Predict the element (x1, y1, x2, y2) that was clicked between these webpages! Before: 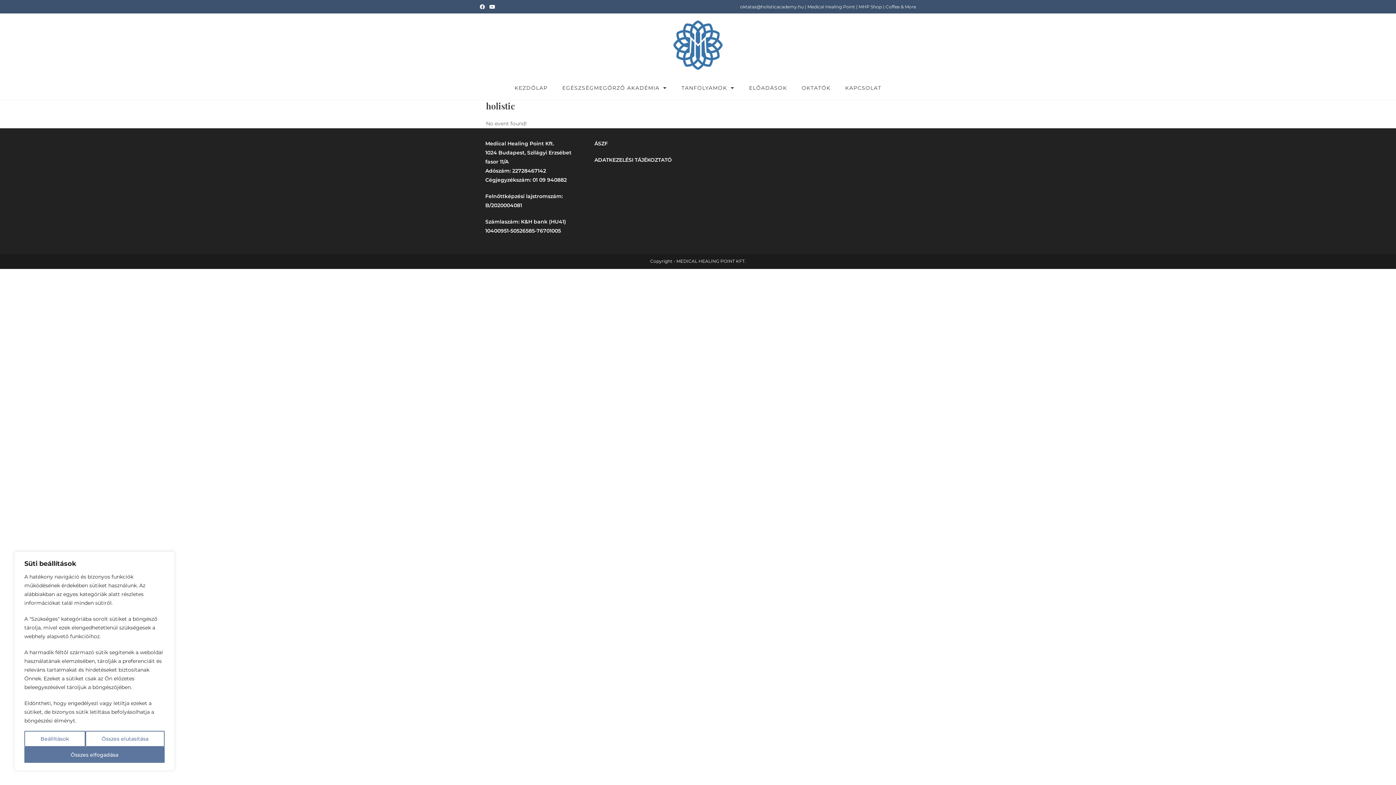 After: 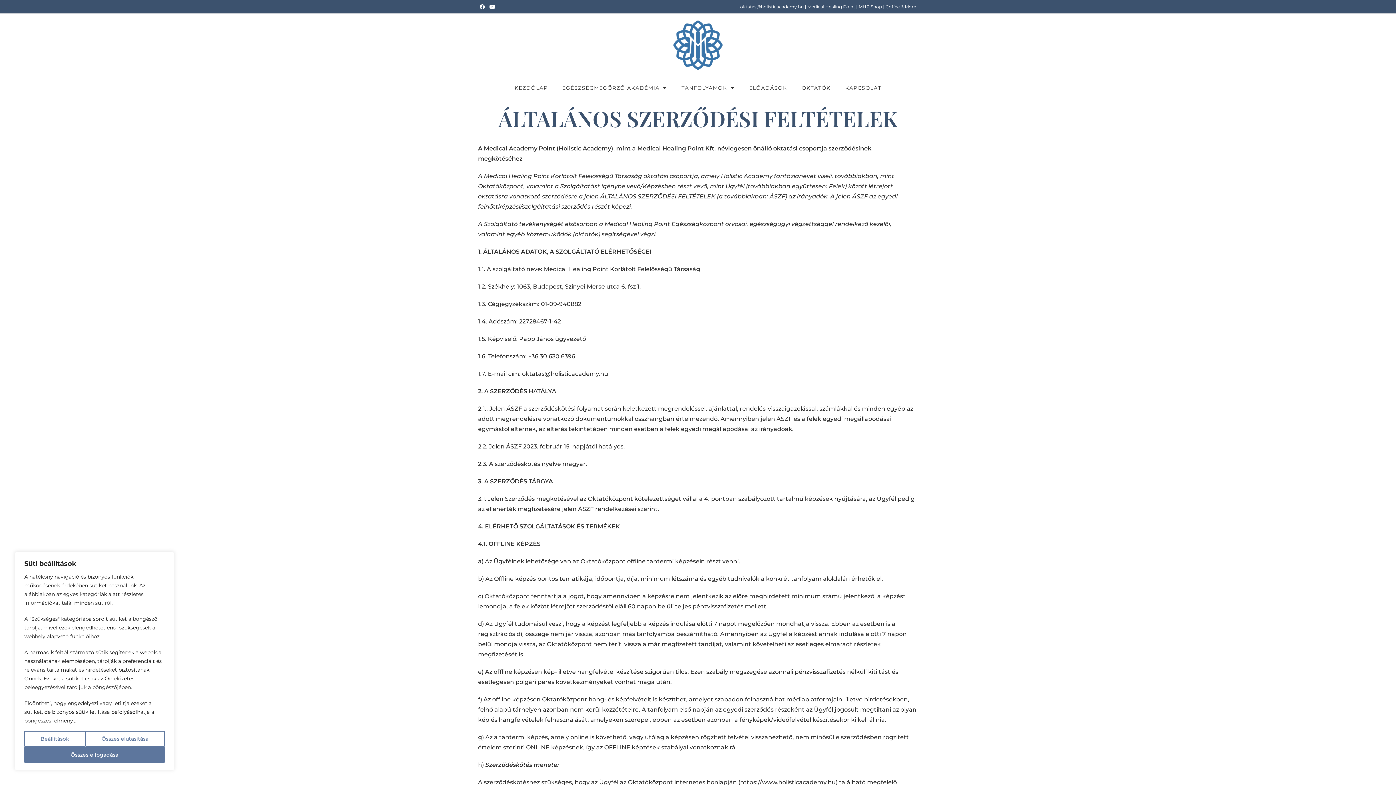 Action: label: ÁSZF bbox: (594, 140, 608, 146)